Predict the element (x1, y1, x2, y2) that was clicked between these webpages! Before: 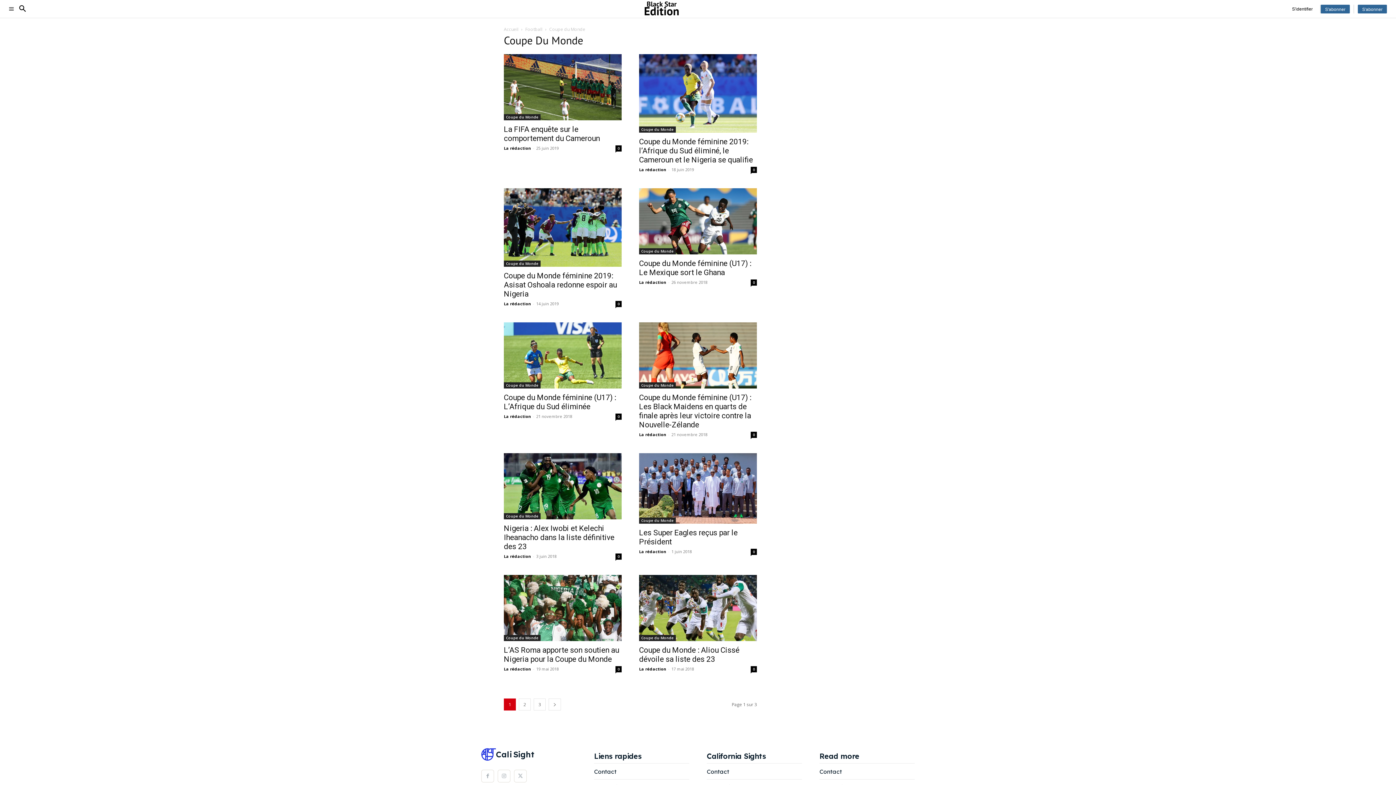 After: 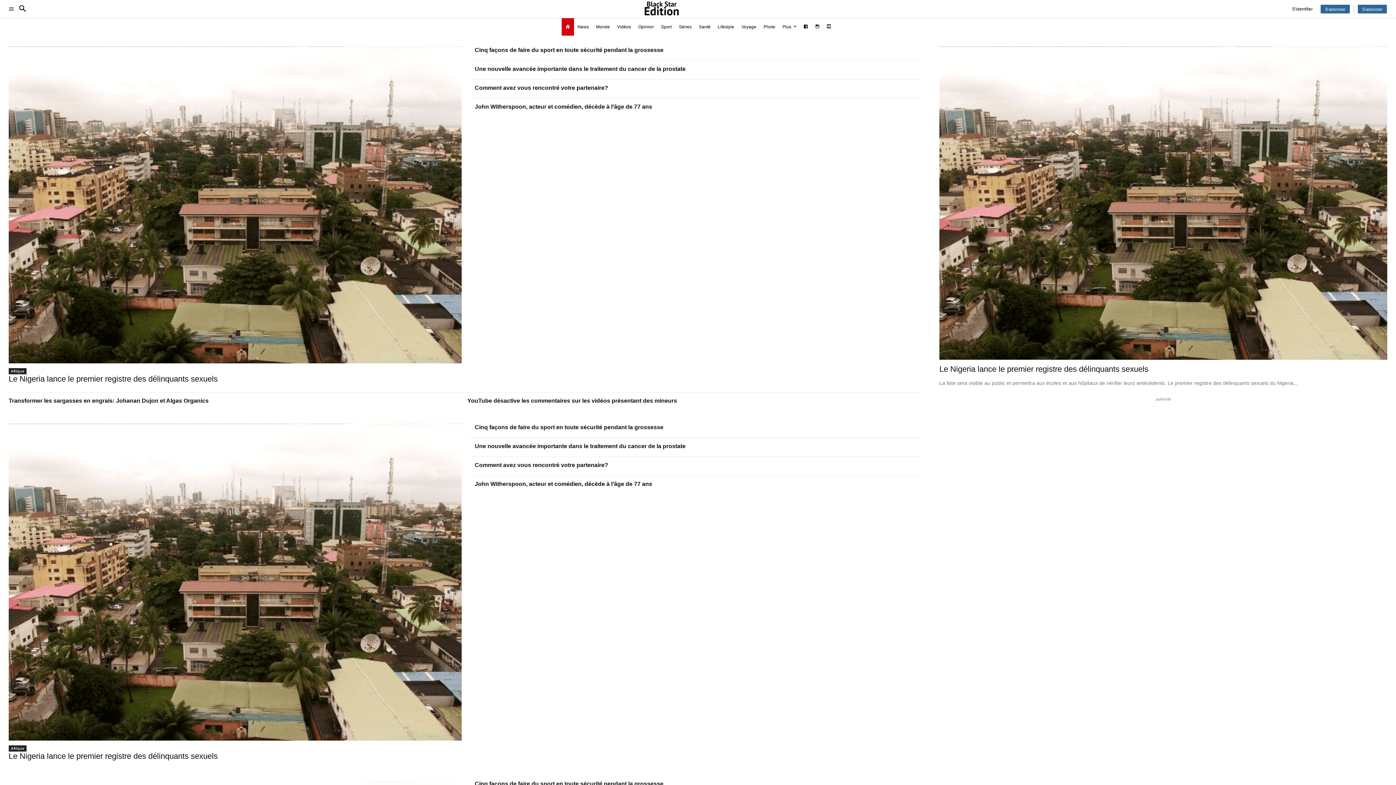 Action: bbox: (504, 300, 531, 306) label: La rédaction